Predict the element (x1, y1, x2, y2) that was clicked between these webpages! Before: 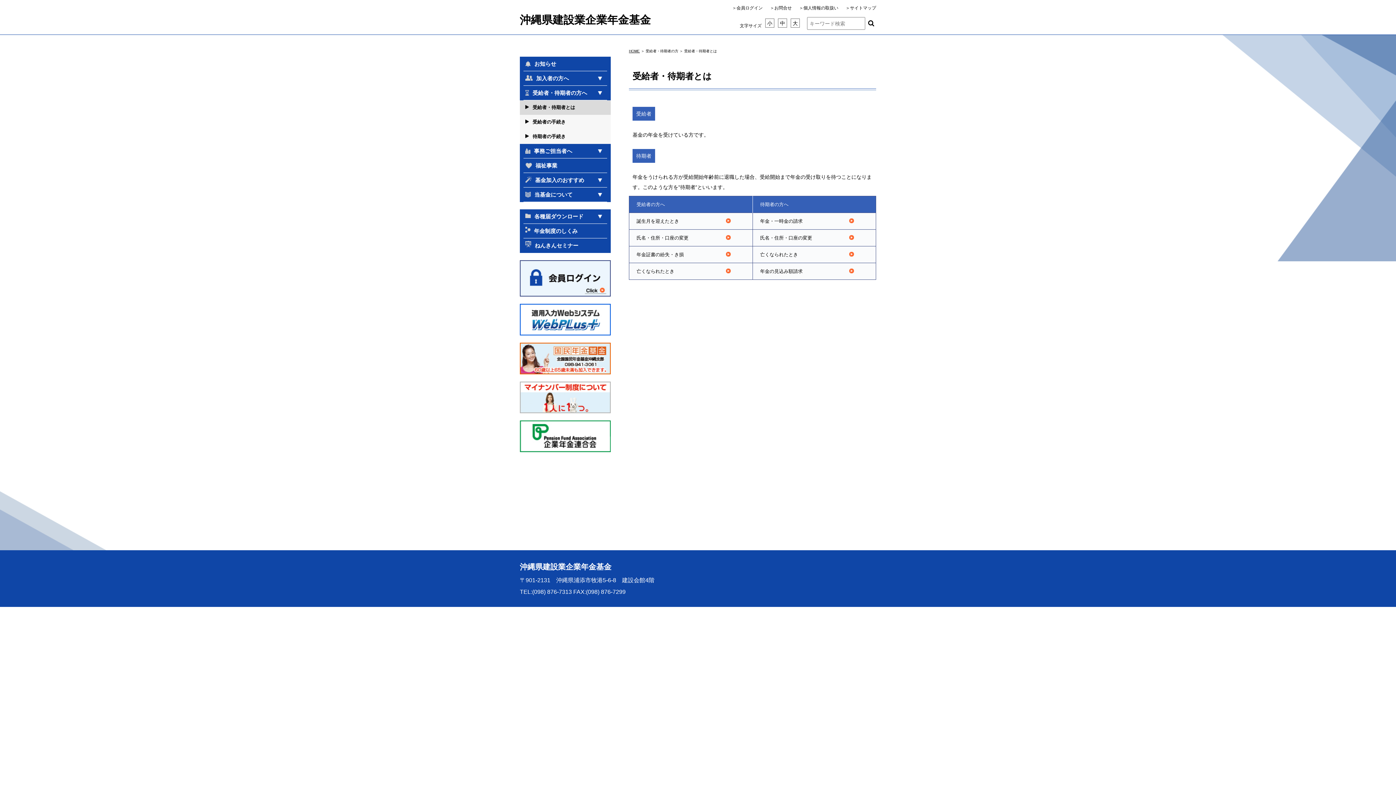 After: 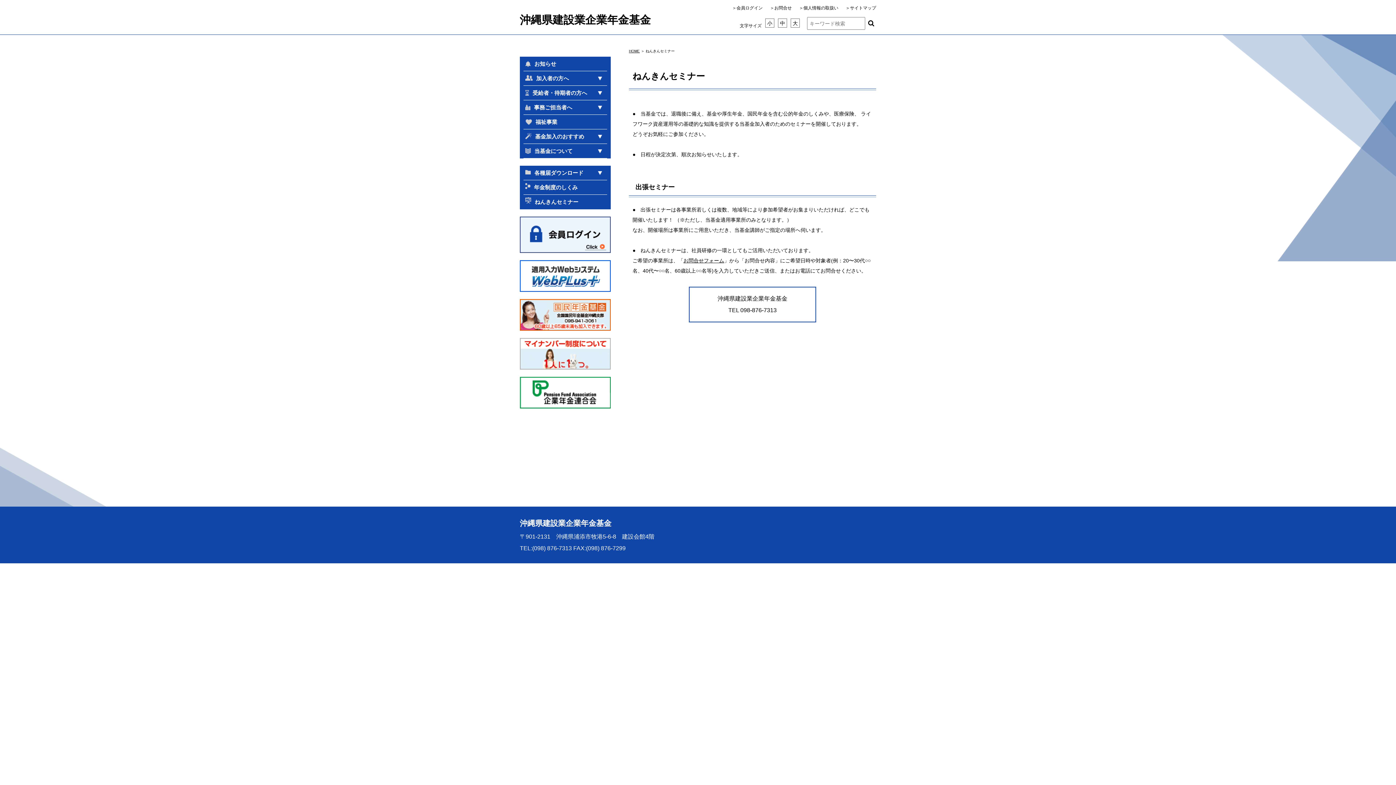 Action: bbox: (525, 238, 610, 253) label: ねんきんセミナー